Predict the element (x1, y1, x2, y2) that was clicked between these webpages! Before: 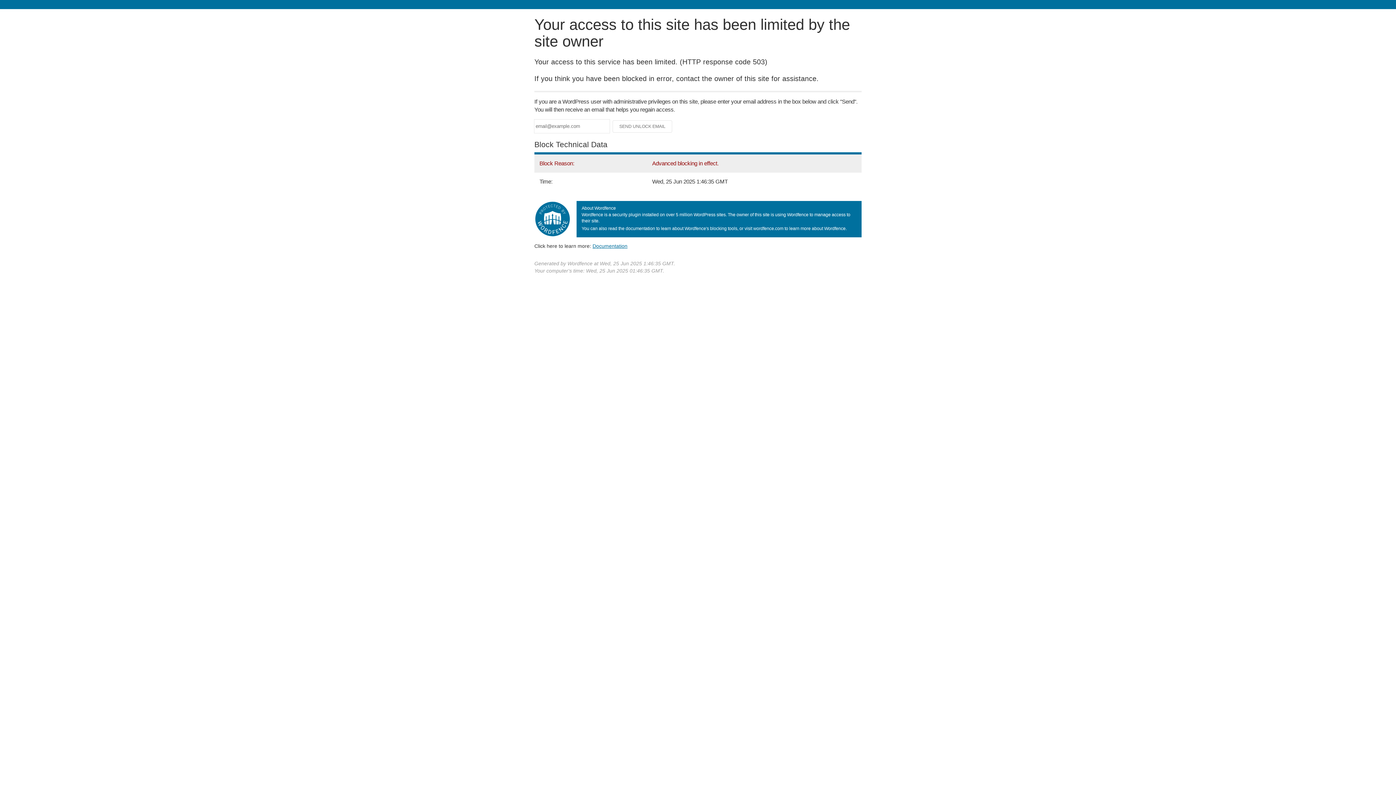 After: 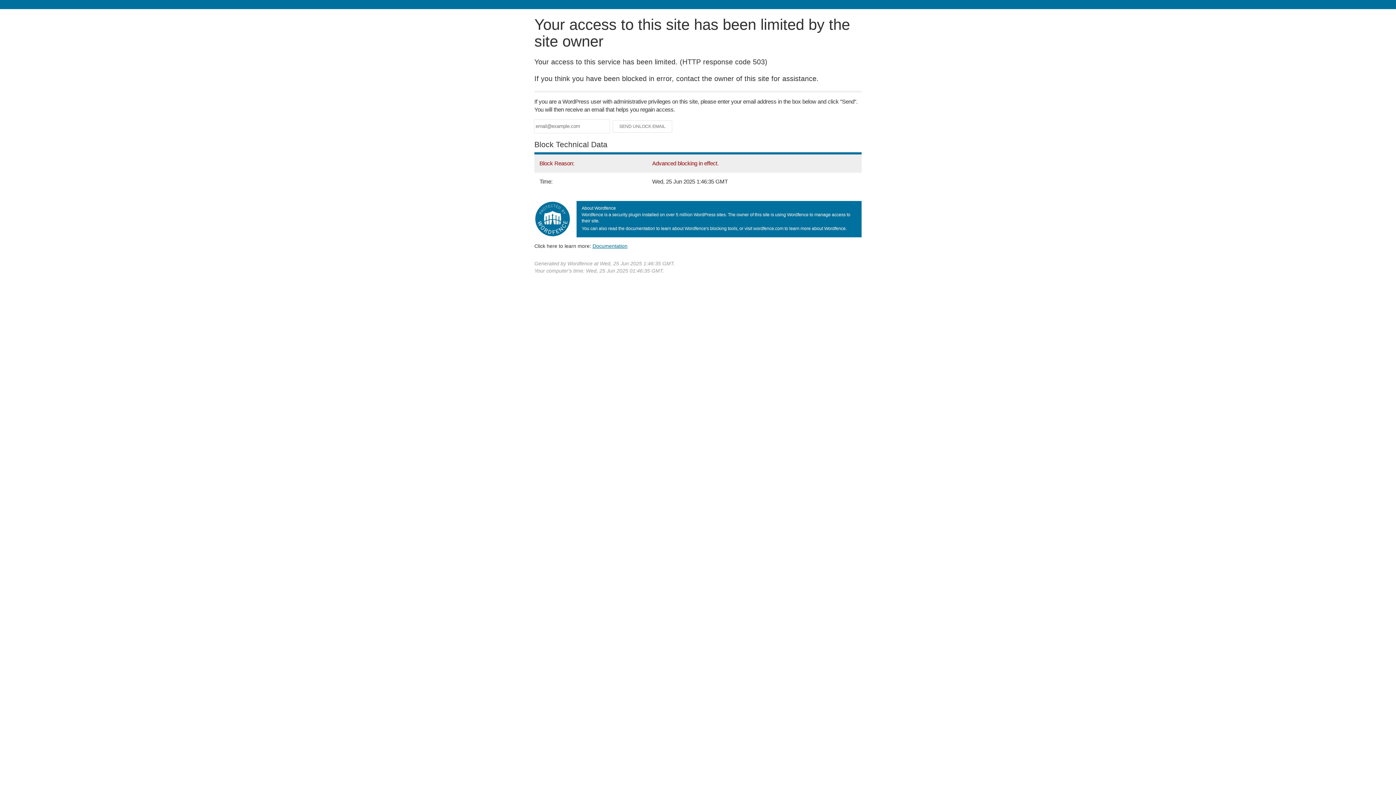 Action: bbox: (592, 243, 627, 248) label: Documentation